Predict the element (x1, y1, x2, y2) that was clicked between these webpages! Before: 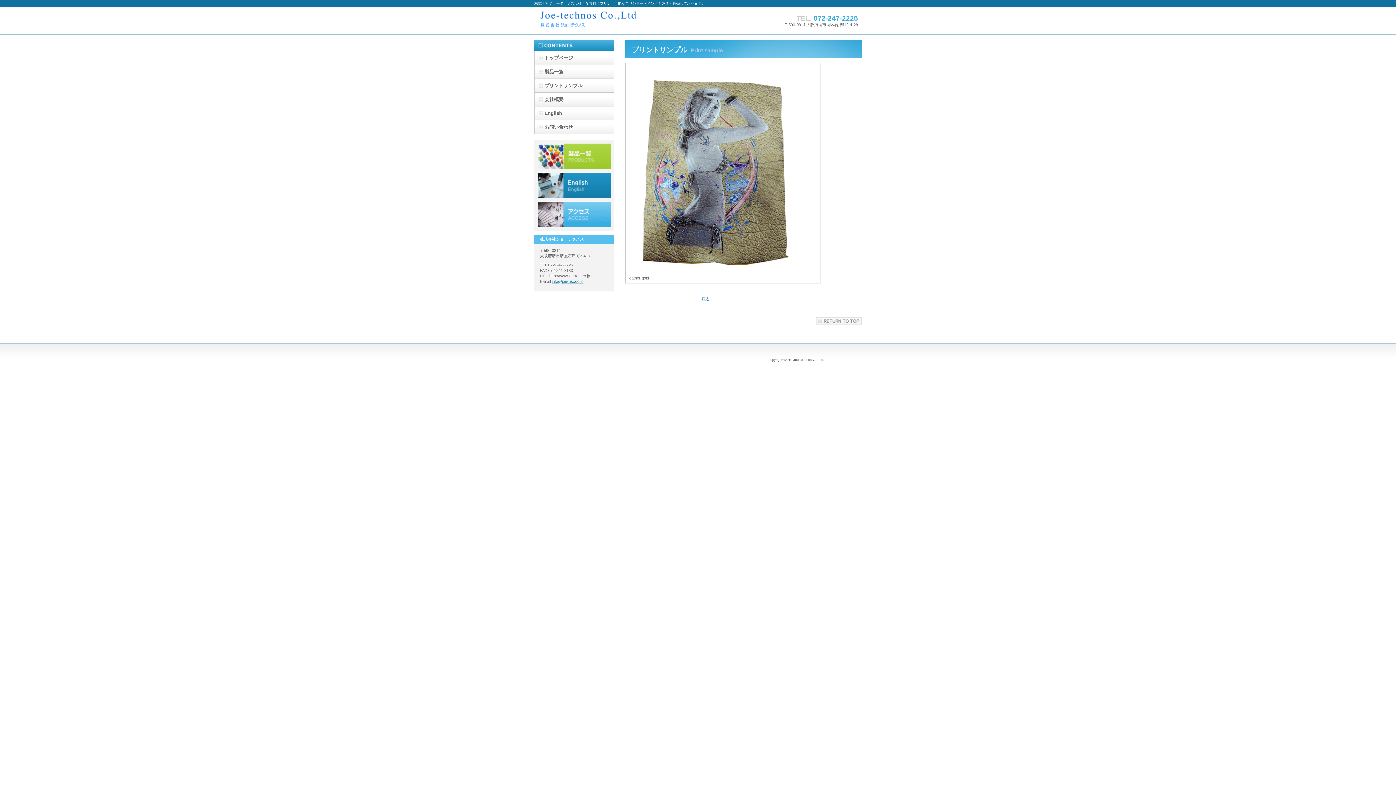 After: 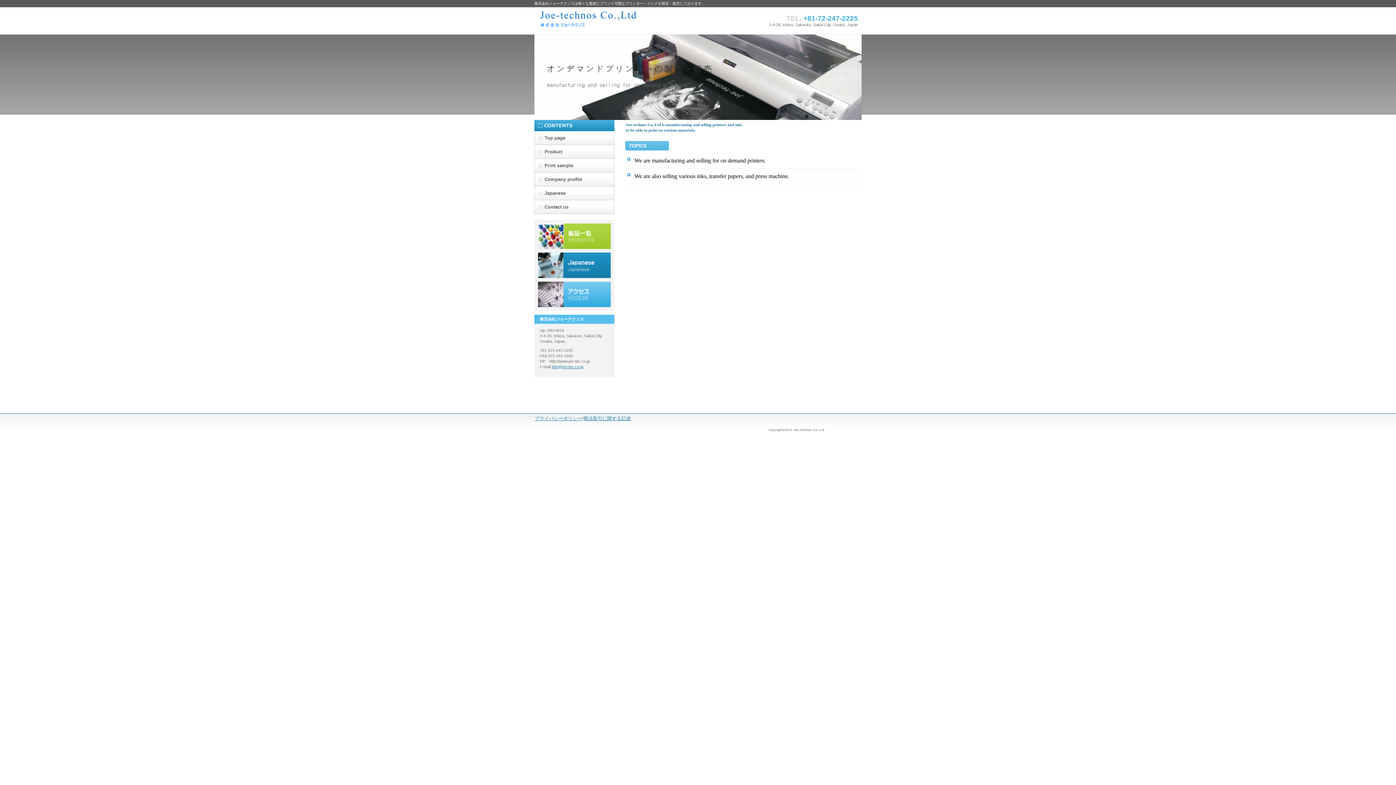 Action: label: English bbox: (538, 172, 610, 198)